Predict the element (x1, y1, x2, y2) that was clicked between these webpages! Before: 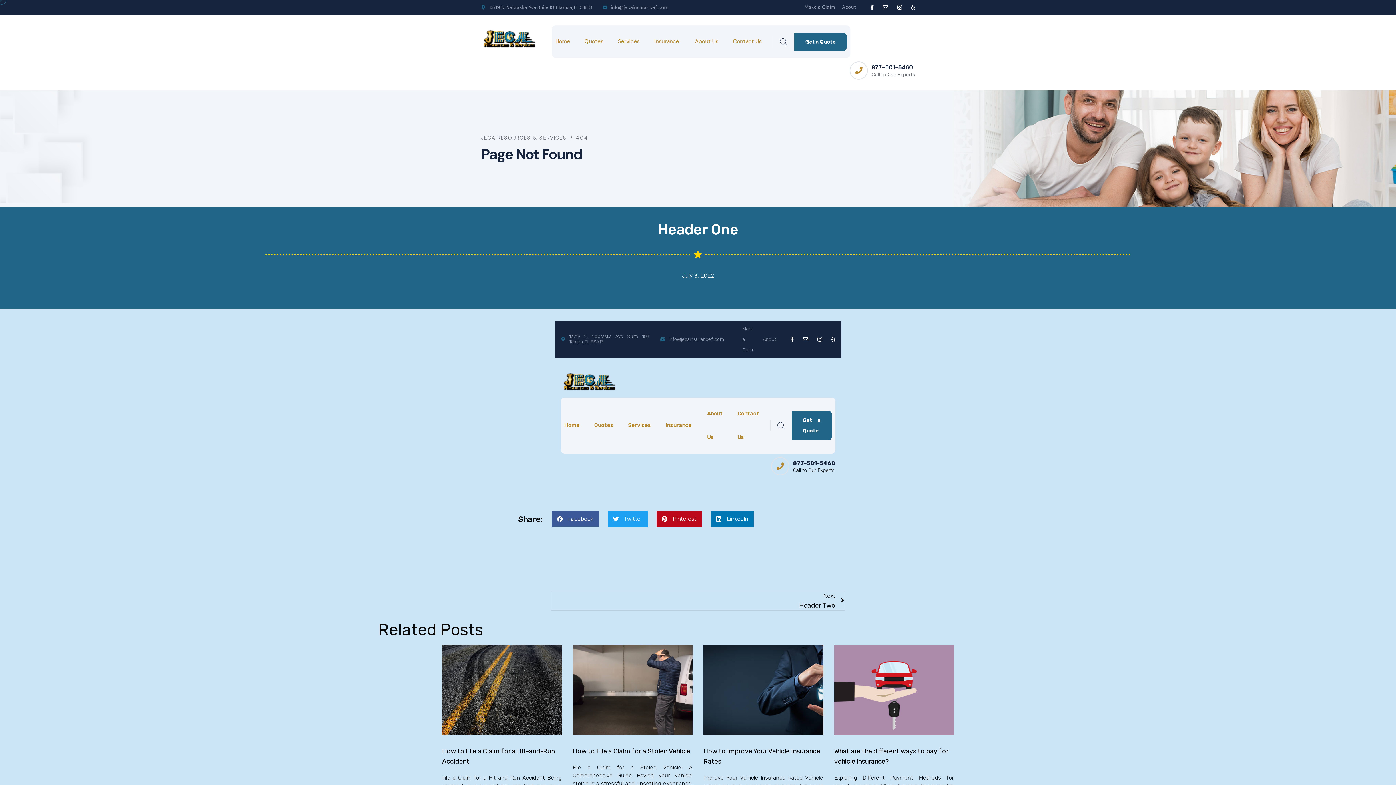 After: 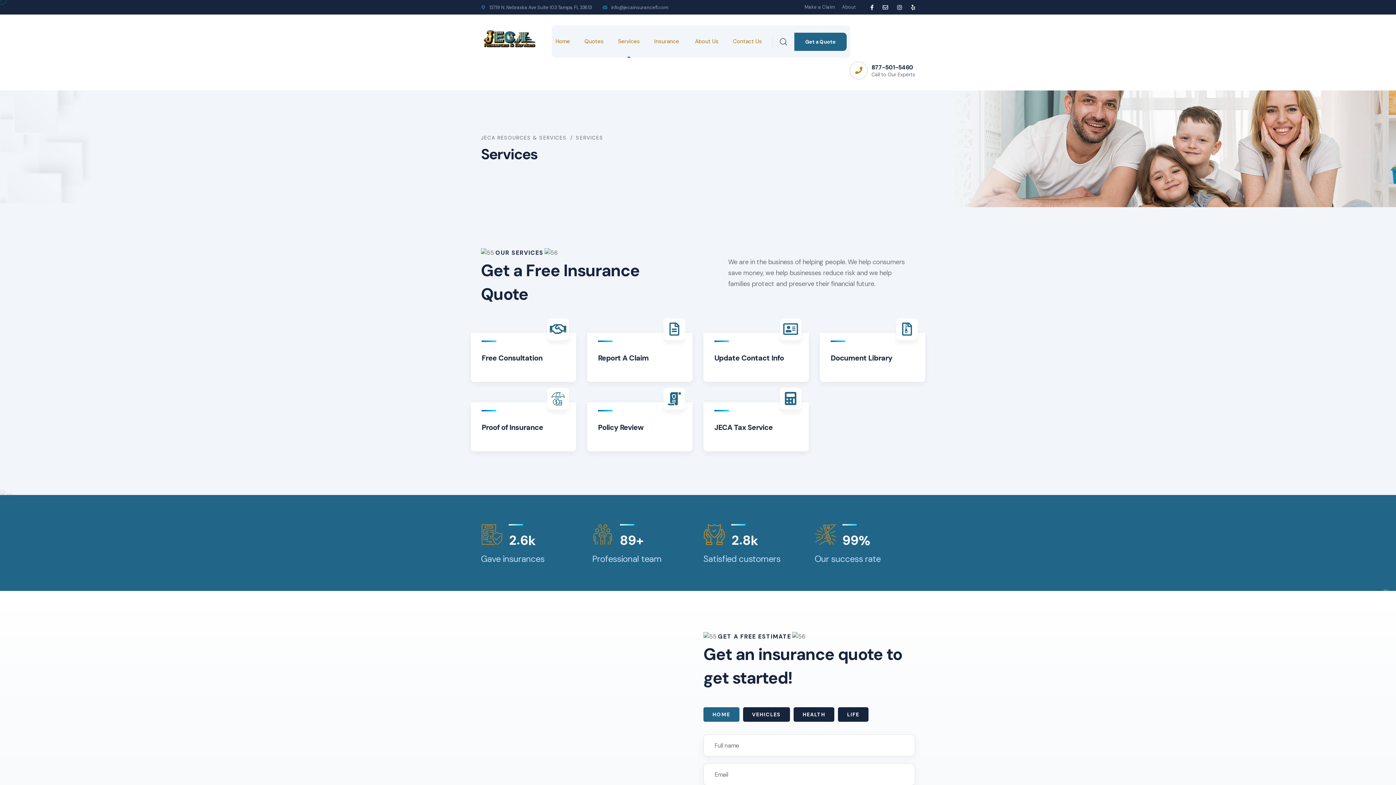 Action: bbox: (628, 413, 651, 437) label: Services